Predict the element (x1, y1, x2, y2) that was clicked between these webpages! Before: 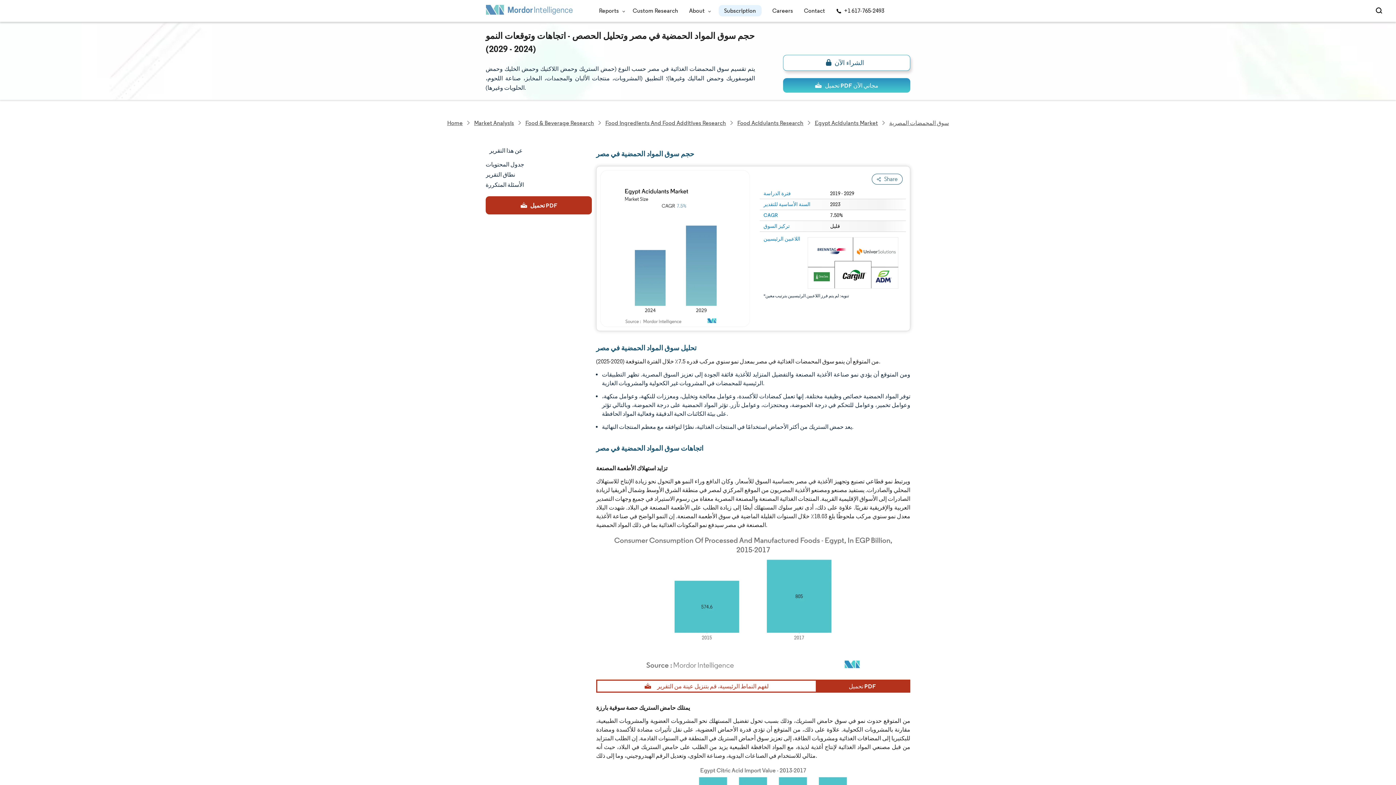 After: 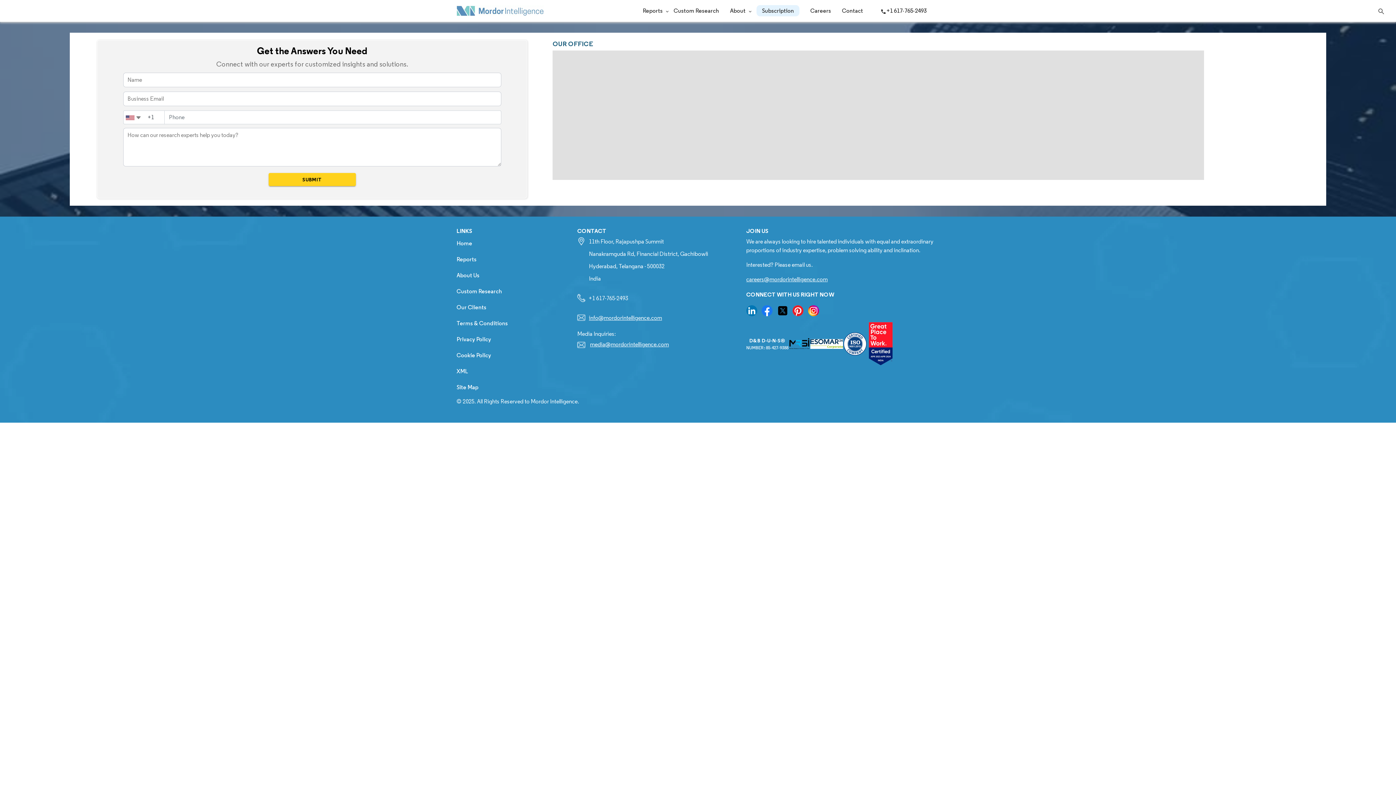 Action: bbox: (804, 7, 825, 14) label: Contact